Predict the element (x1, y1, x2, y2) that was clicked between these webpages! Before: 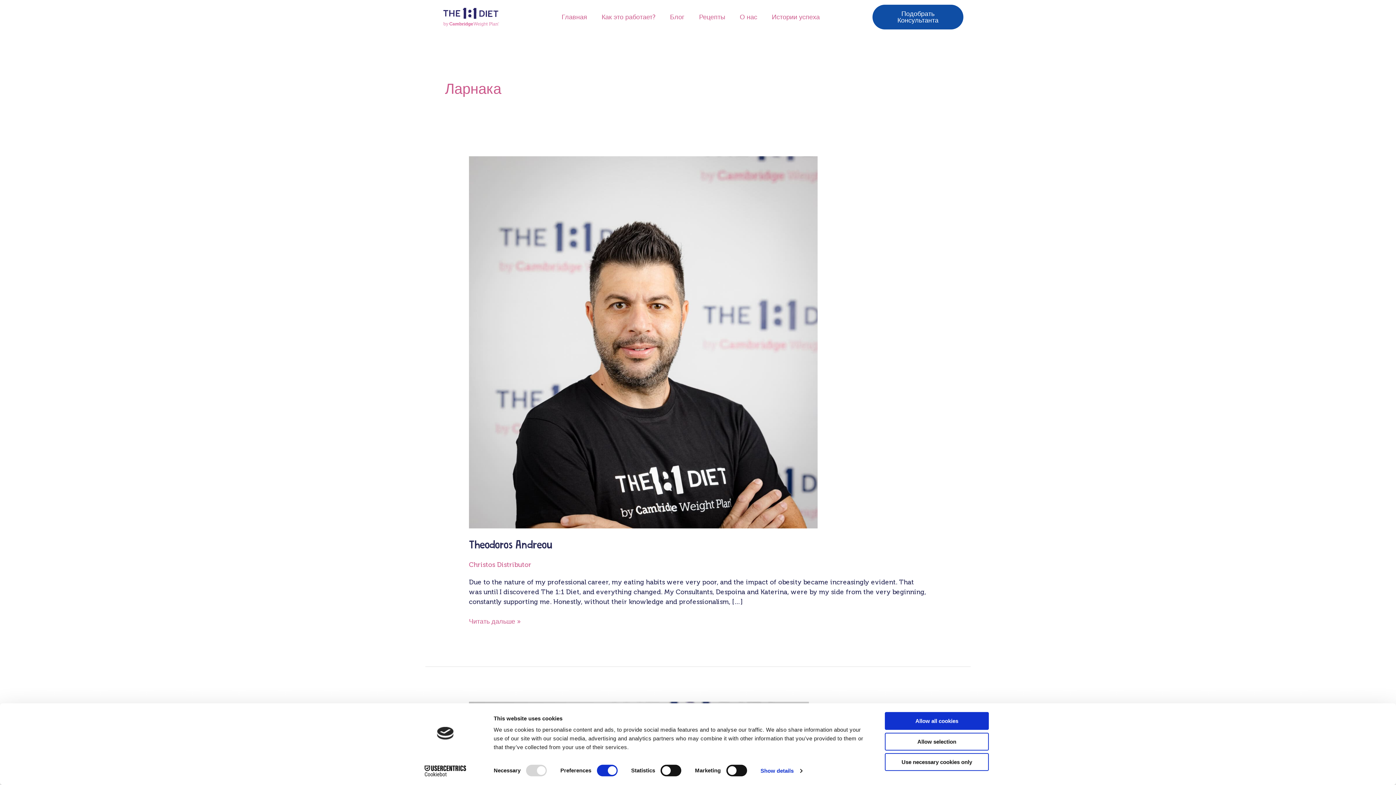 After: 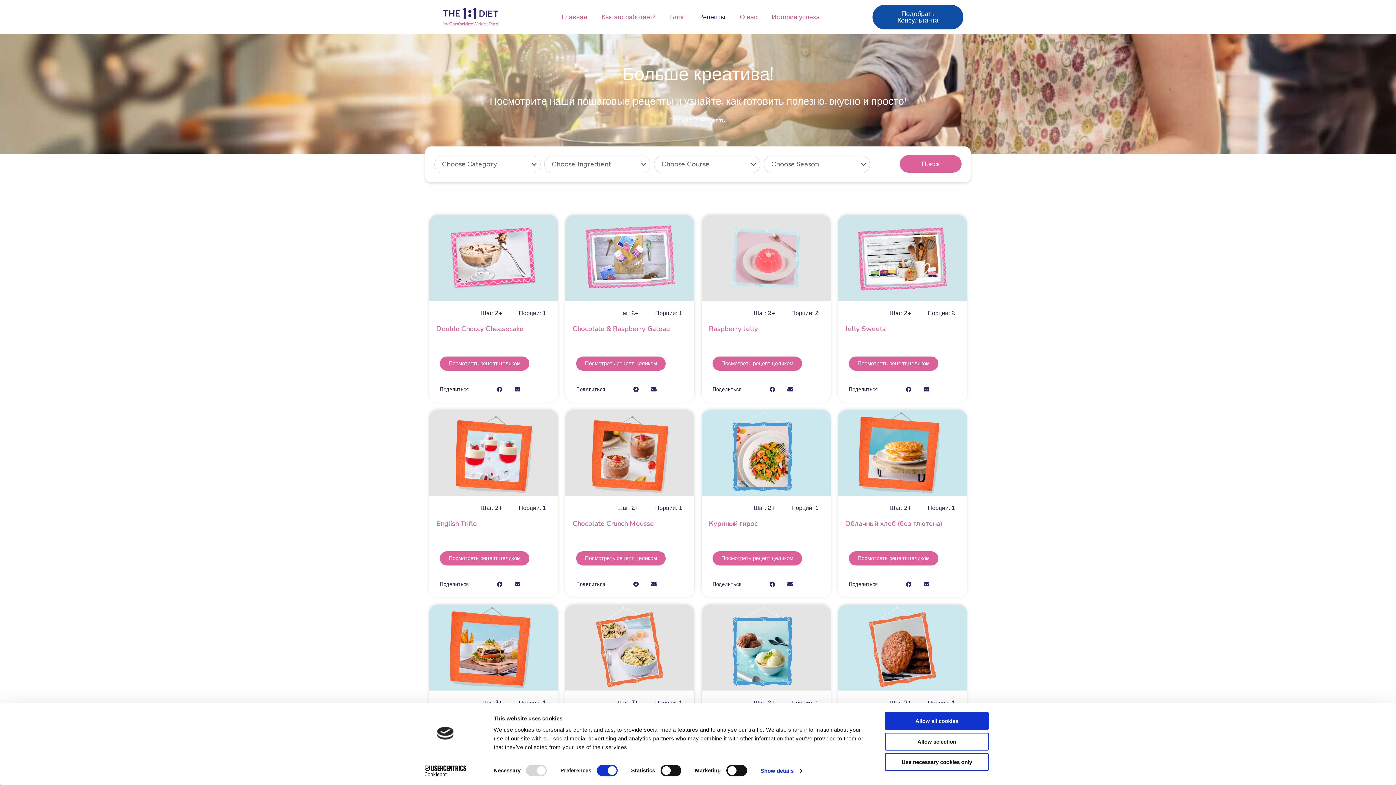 Action: bbox: (691, 8, 732, 25) label: Рецепты